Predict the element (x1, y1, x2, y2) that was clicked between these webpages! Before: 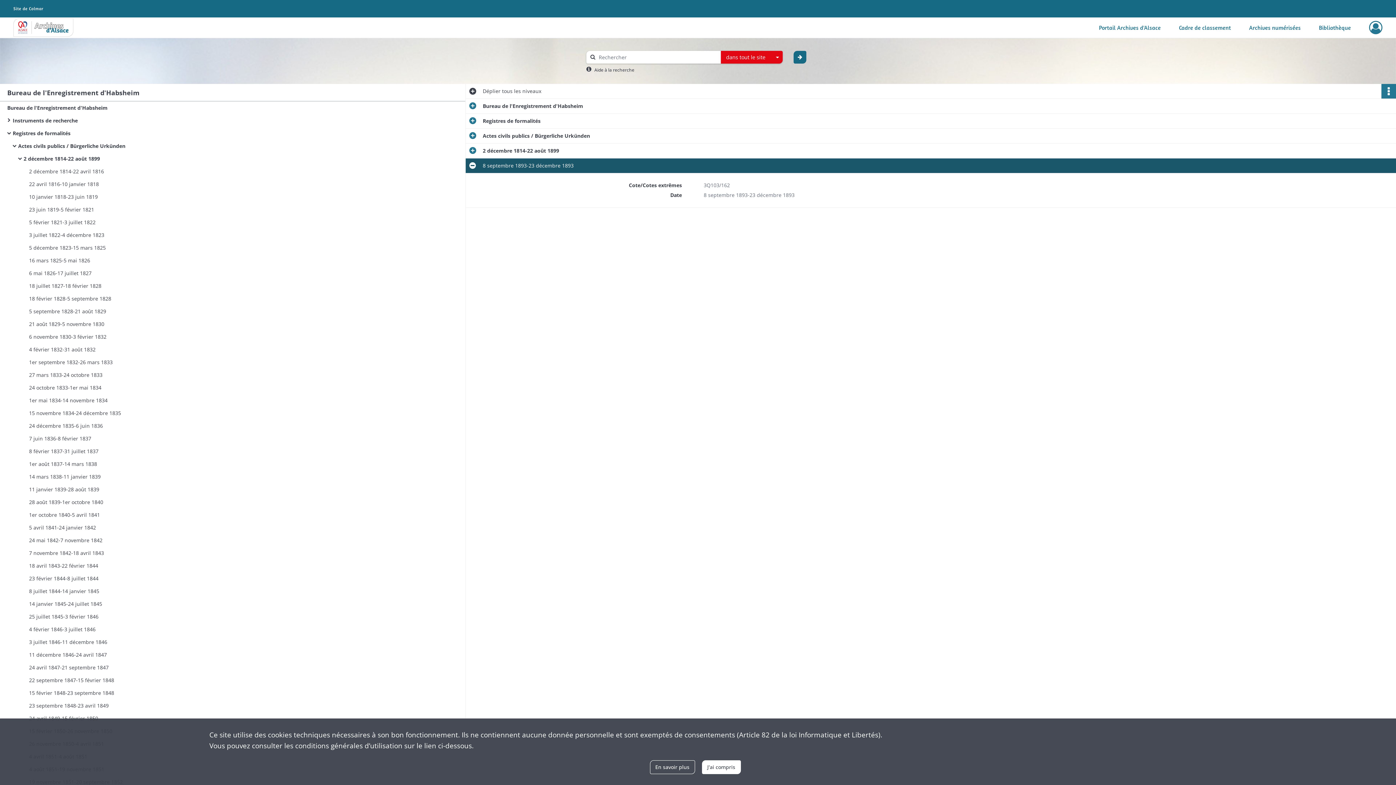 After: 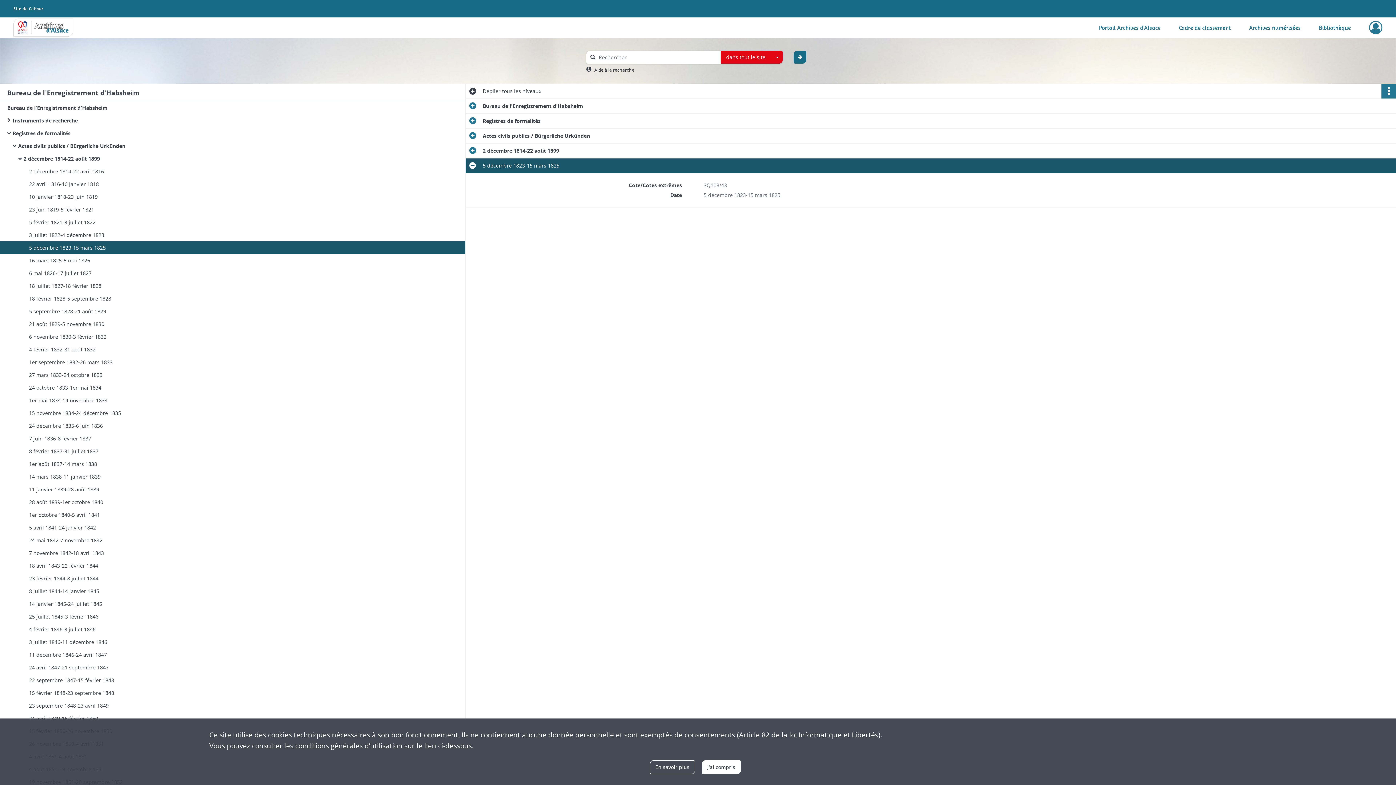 Action: bbox: (29, 241, 174, 254) label: 5 décembre 1823-15 mars 1825